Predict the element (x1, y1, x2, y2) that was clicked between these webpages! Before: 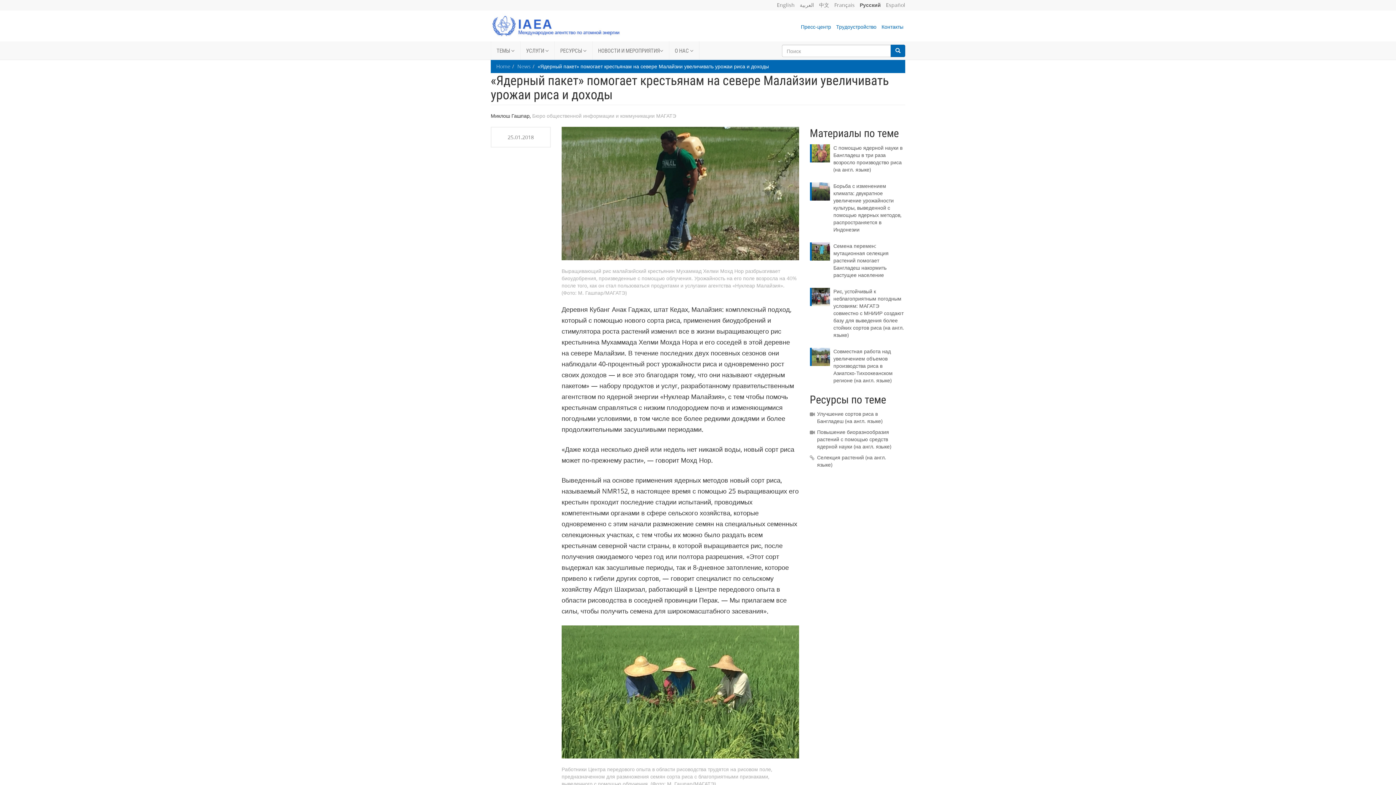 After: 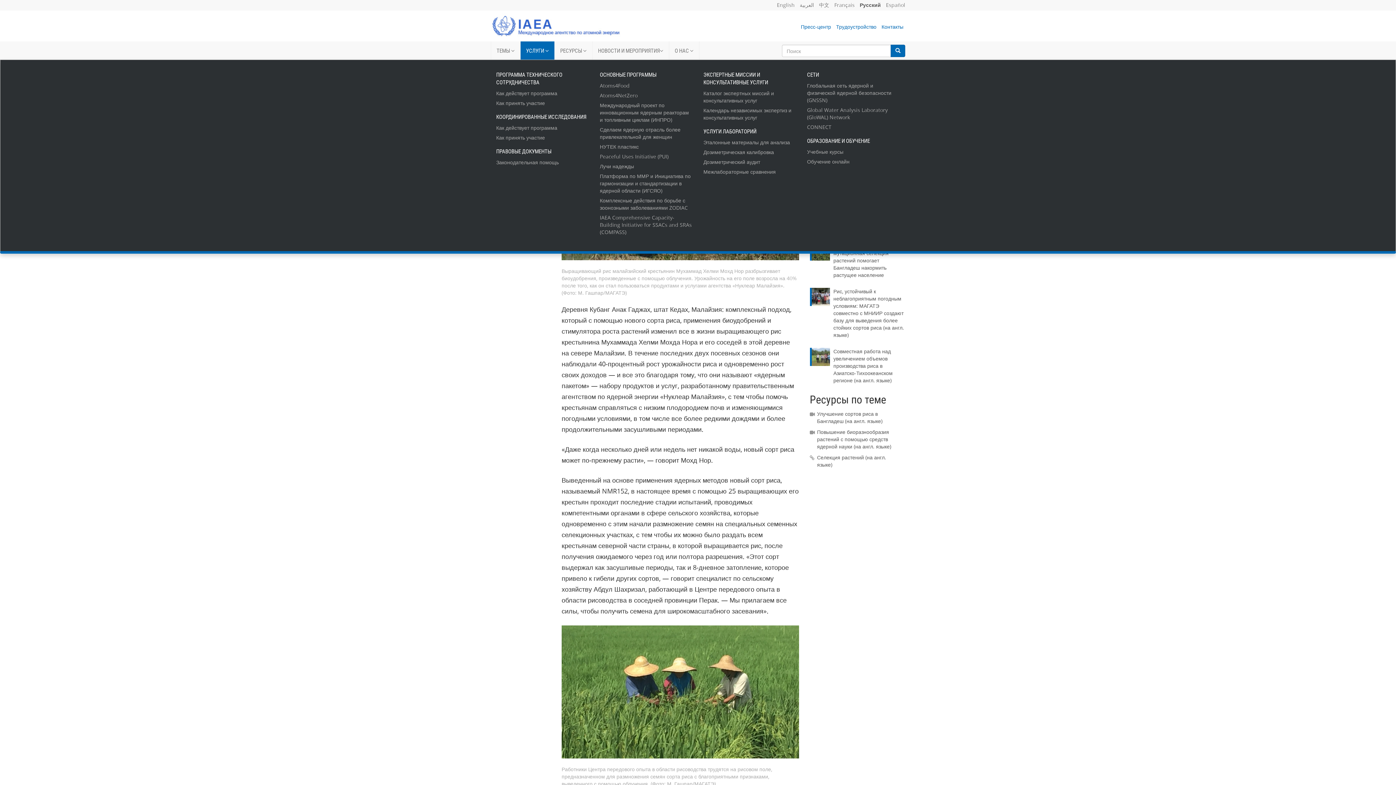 Action: bbox: (520, 41, 554, 59) label: УСЛУГИ 